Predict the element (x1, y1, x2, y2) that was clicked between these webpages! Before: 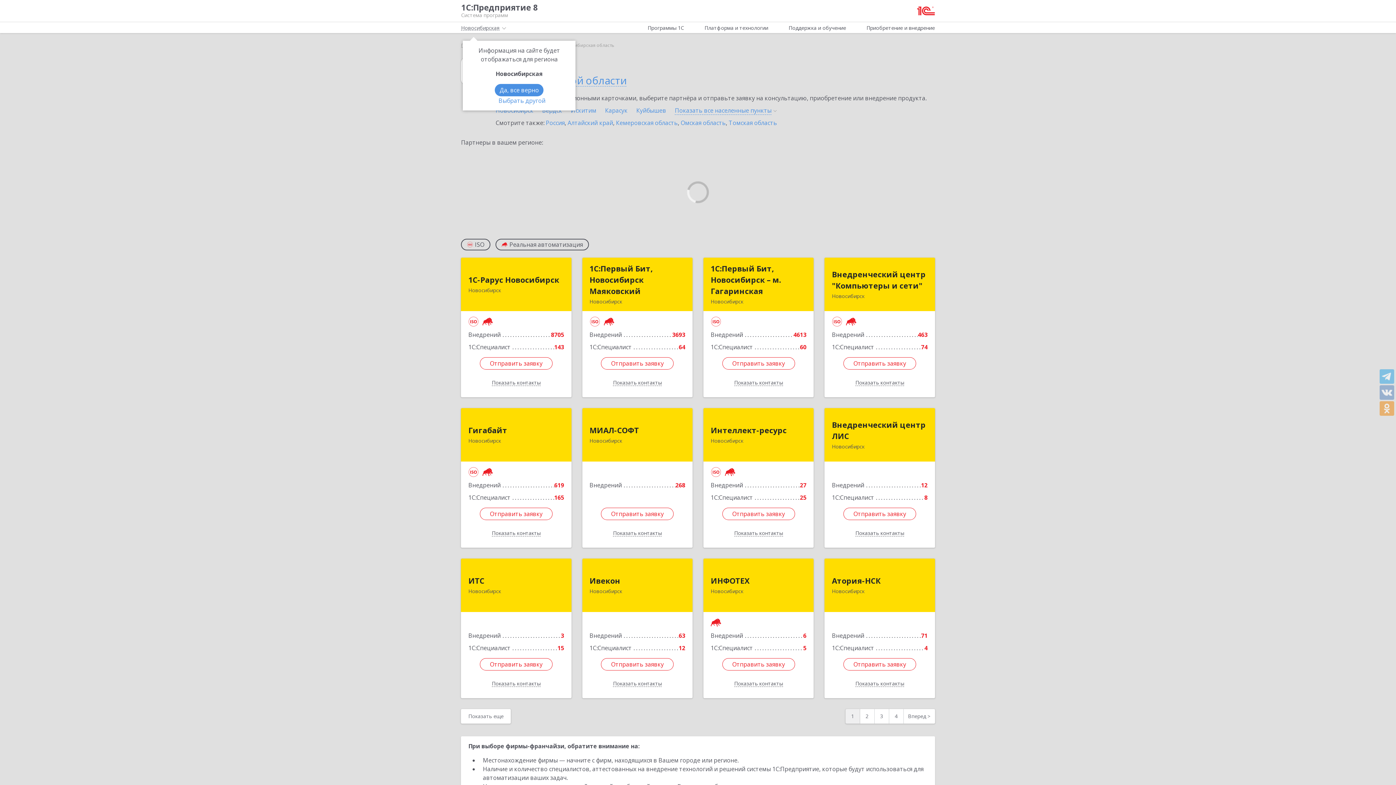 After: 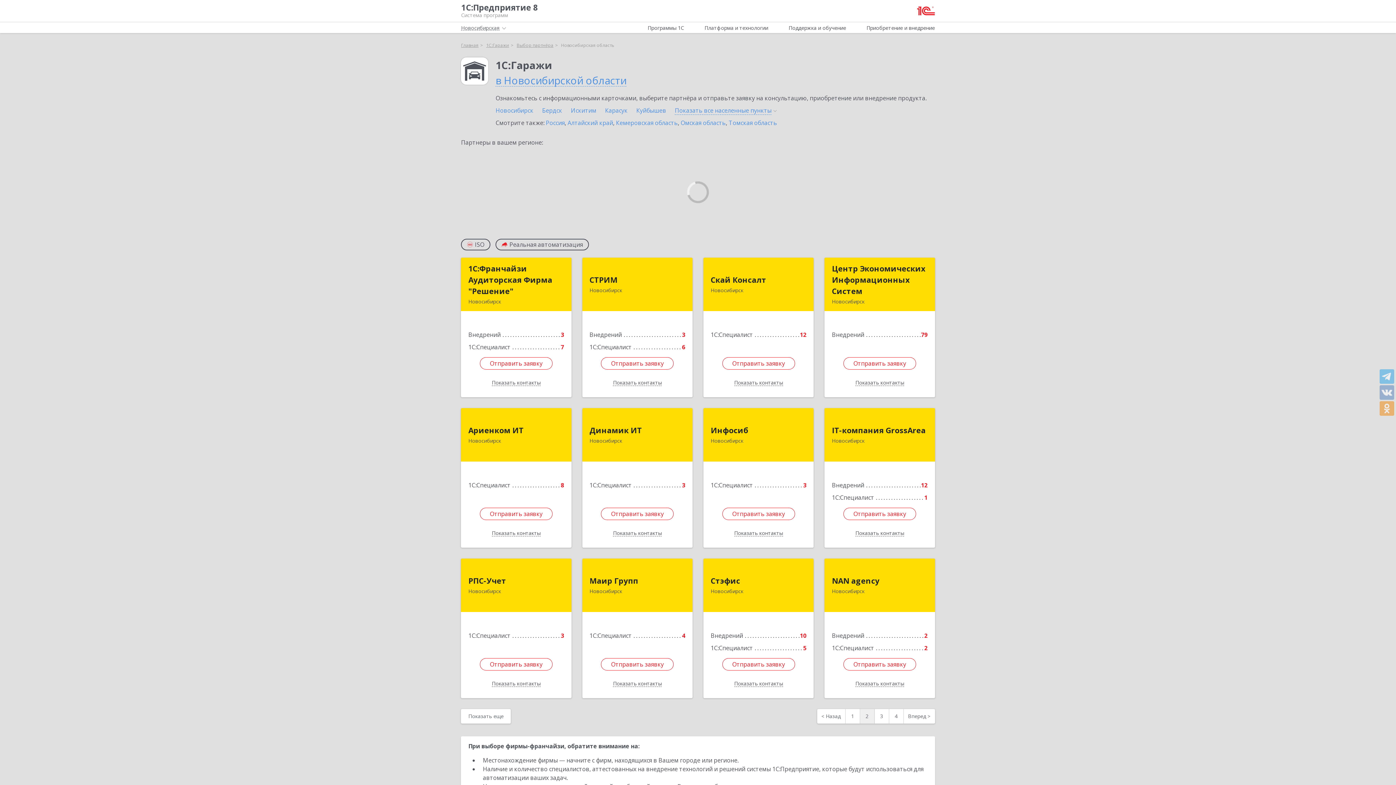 Action: bbox: (903, 709, 935, 724) label: Вперед >